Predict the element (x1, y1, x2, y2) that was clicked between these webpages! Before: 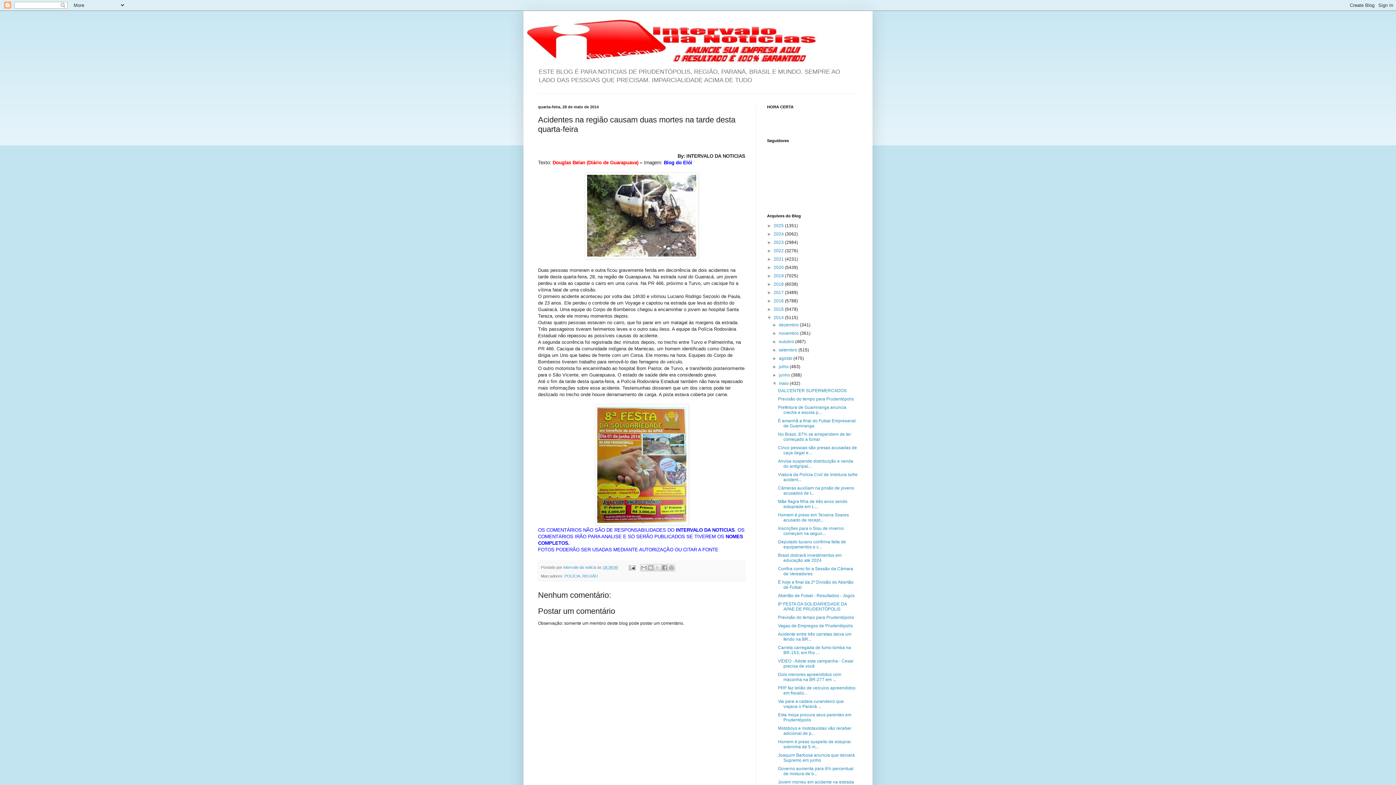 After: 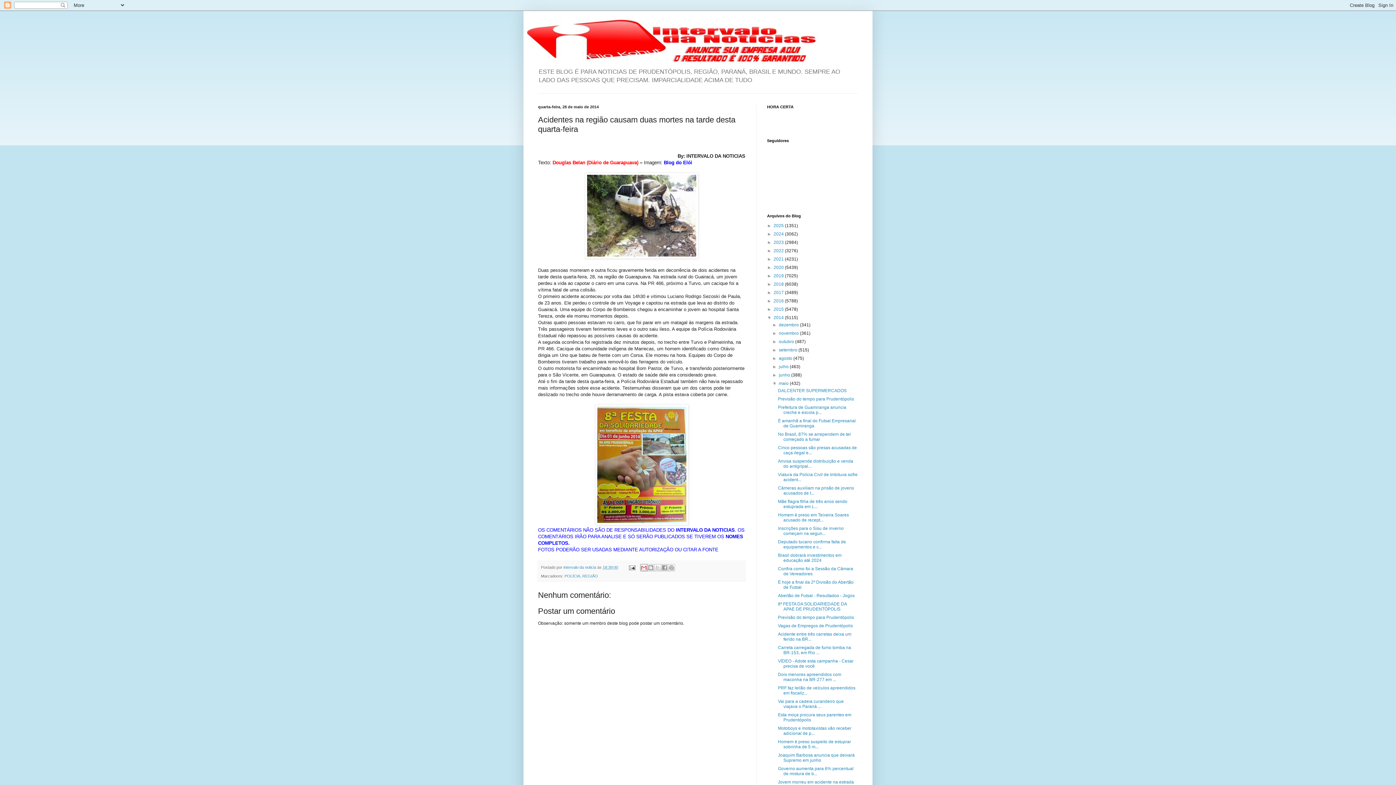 Action: label: Enviar por e-mail bbox: (640, 564, 647, 571)